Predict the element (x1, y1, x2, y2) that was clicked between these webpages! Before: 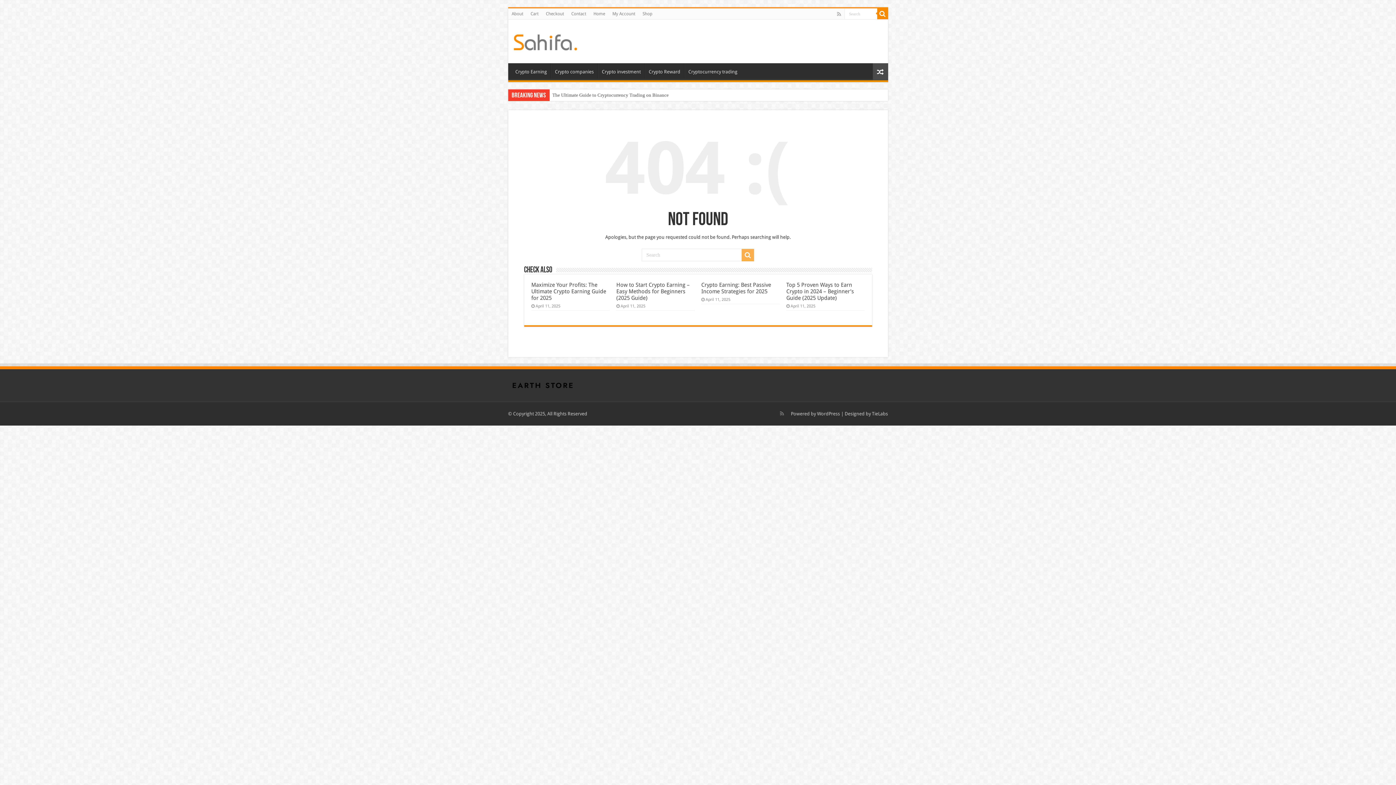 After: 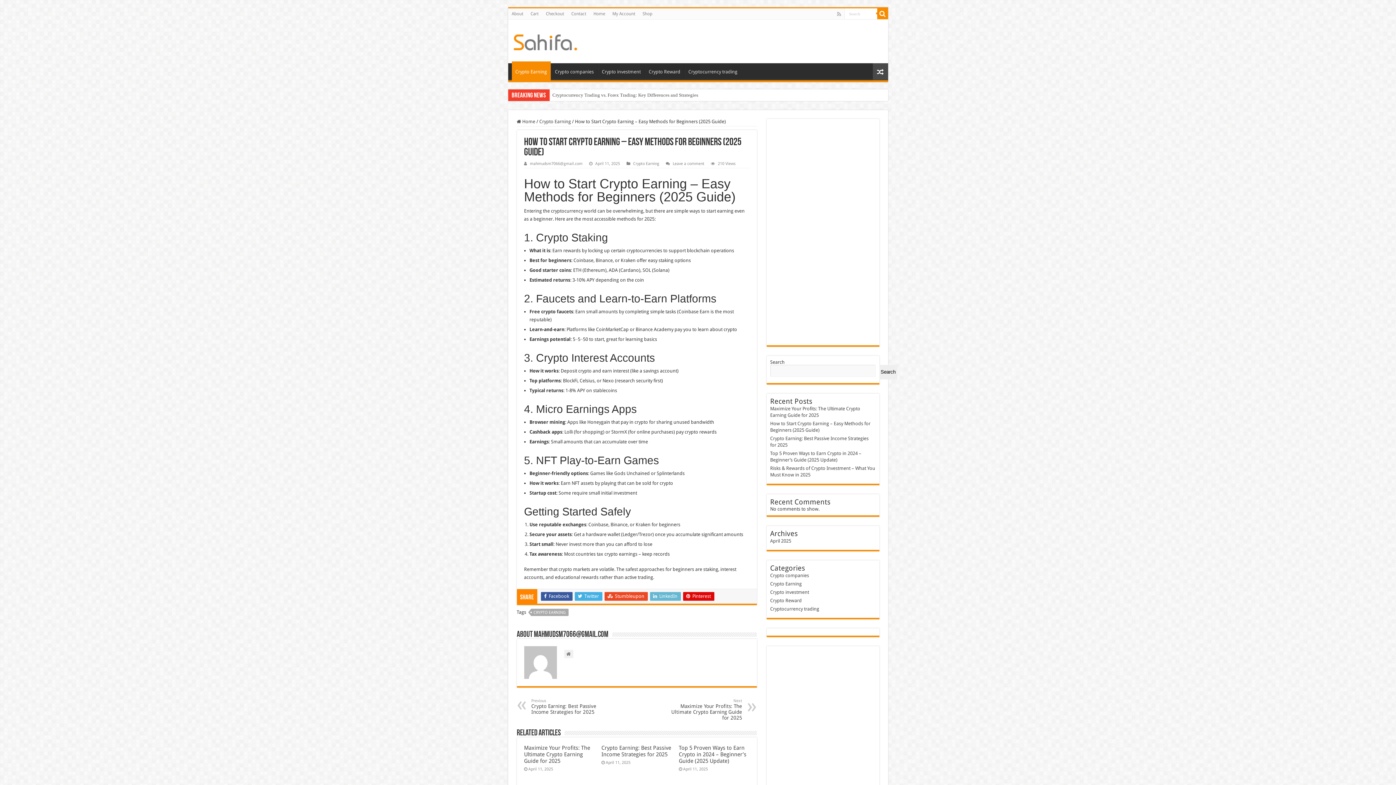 Action: bbox: (616, 281, 689, 301) label: How to Start Crypto Earning – Easy Methods for Beginners (2025 Guide)